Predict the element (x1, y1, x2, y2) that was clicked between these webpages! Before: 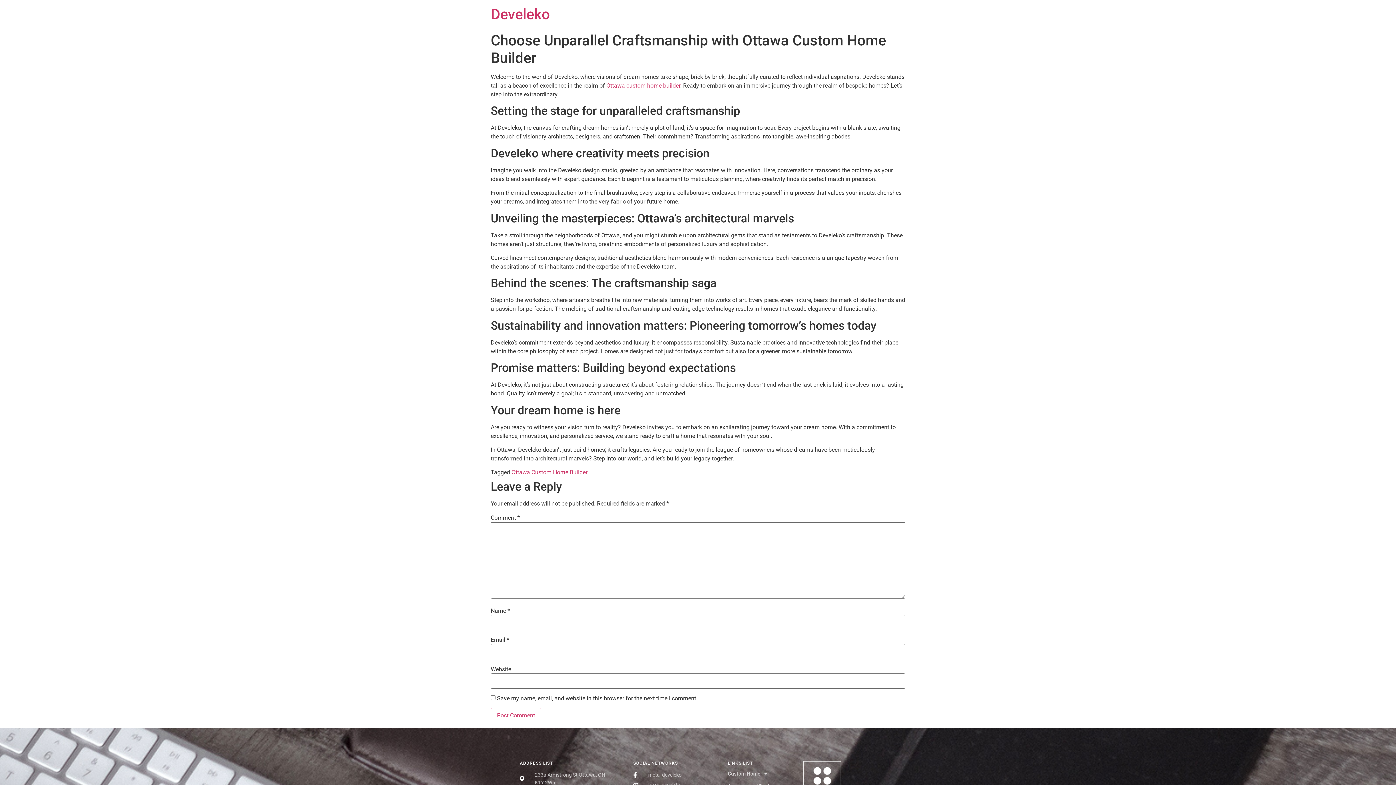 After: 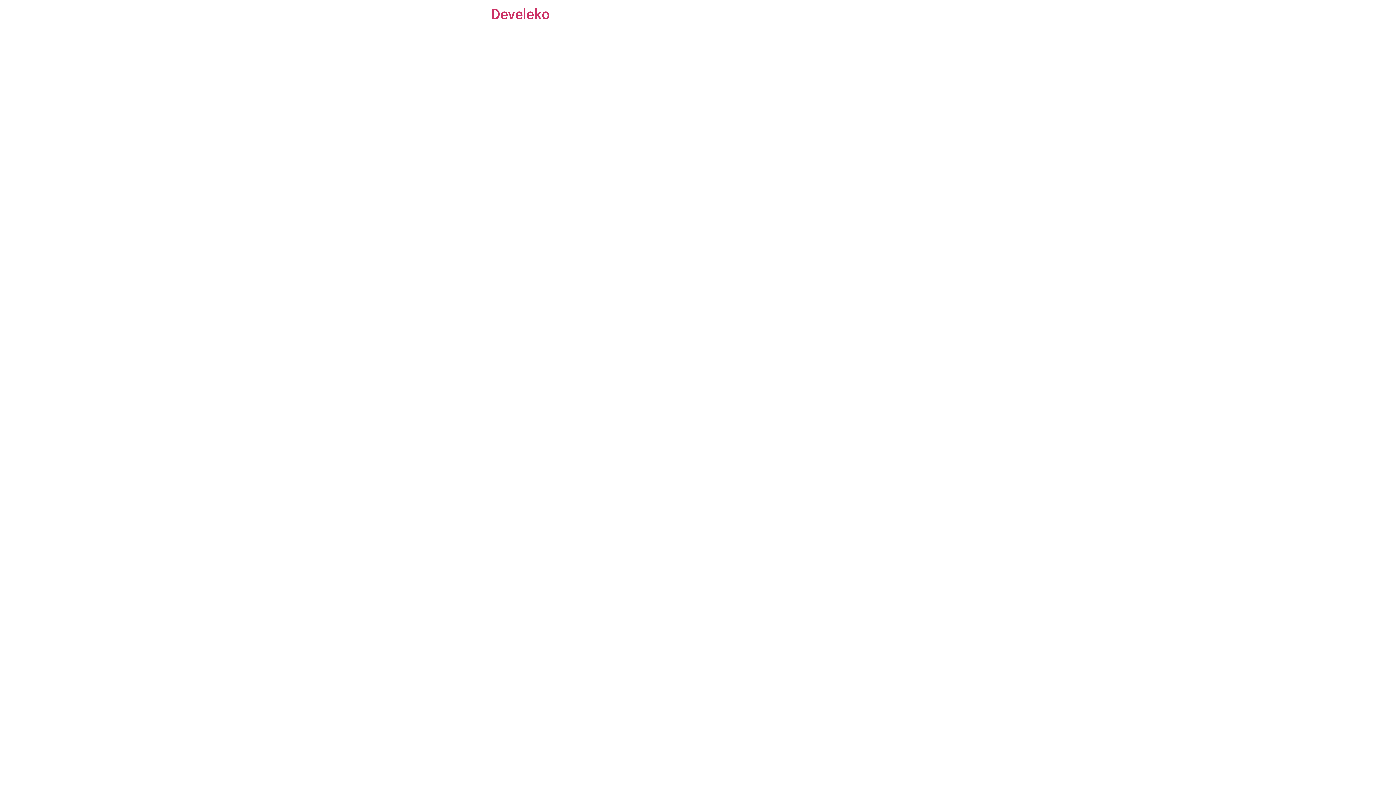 Action: bbox: (490, 5, 550, 22) label: Develeko